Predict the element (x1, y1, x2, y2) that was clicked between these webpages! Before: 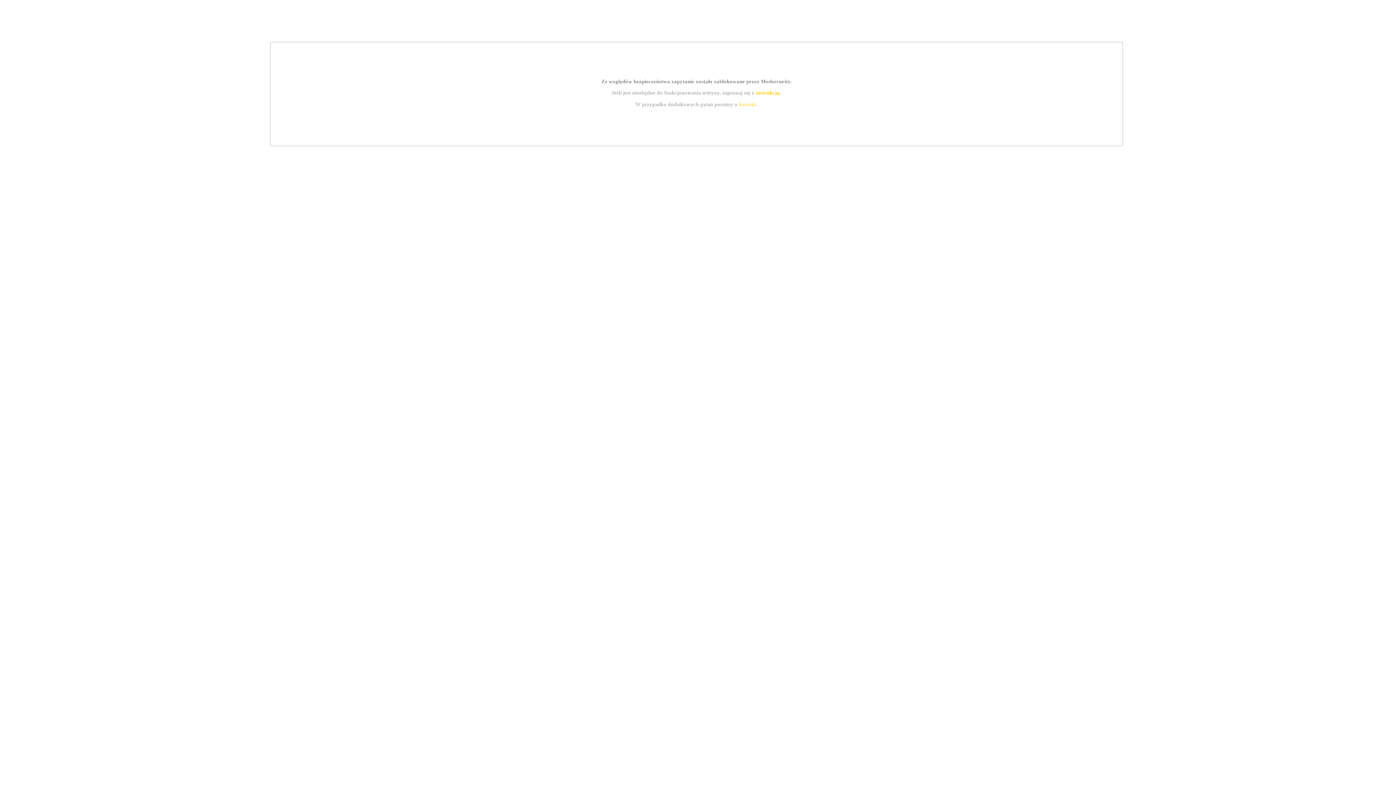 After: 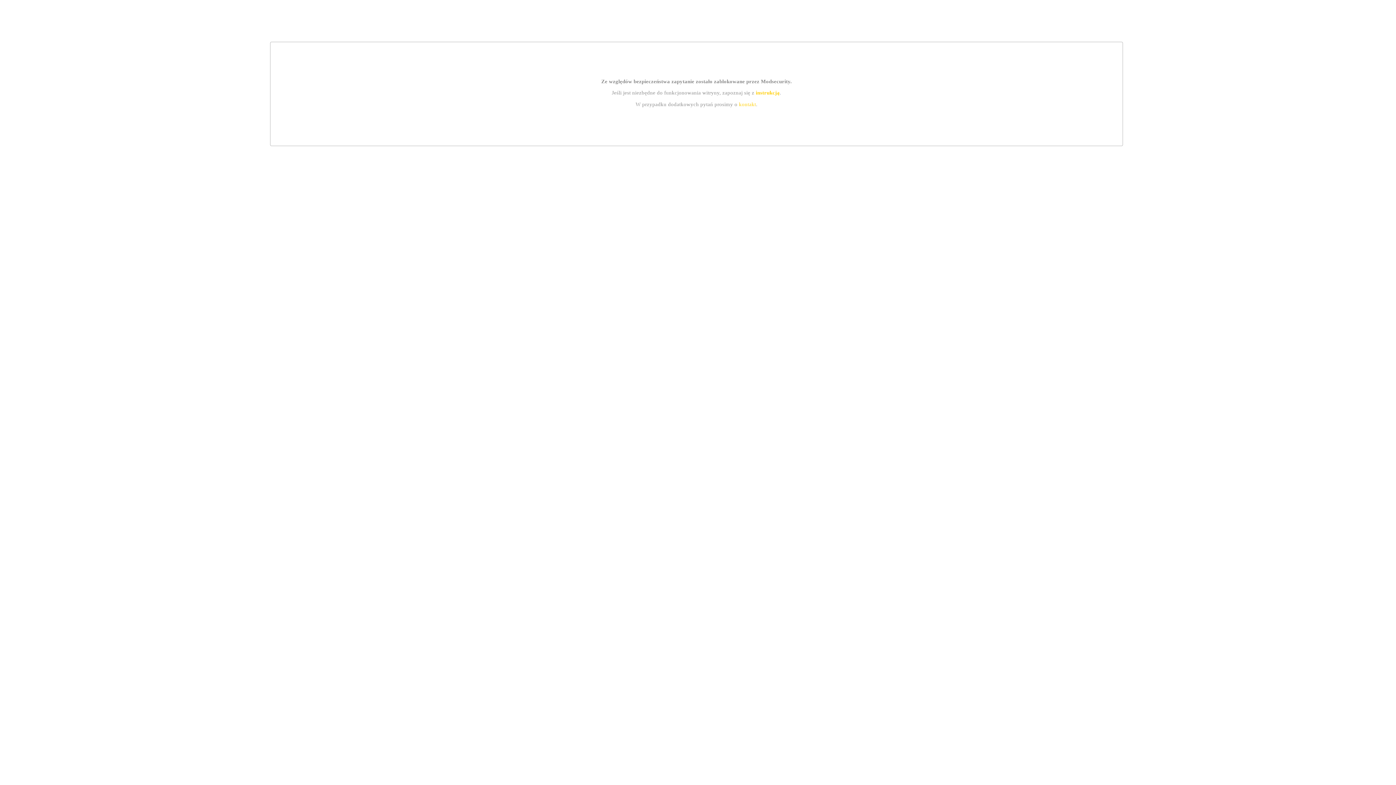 Action: label: instrukcją bbox: (755, 89, 779, 95)